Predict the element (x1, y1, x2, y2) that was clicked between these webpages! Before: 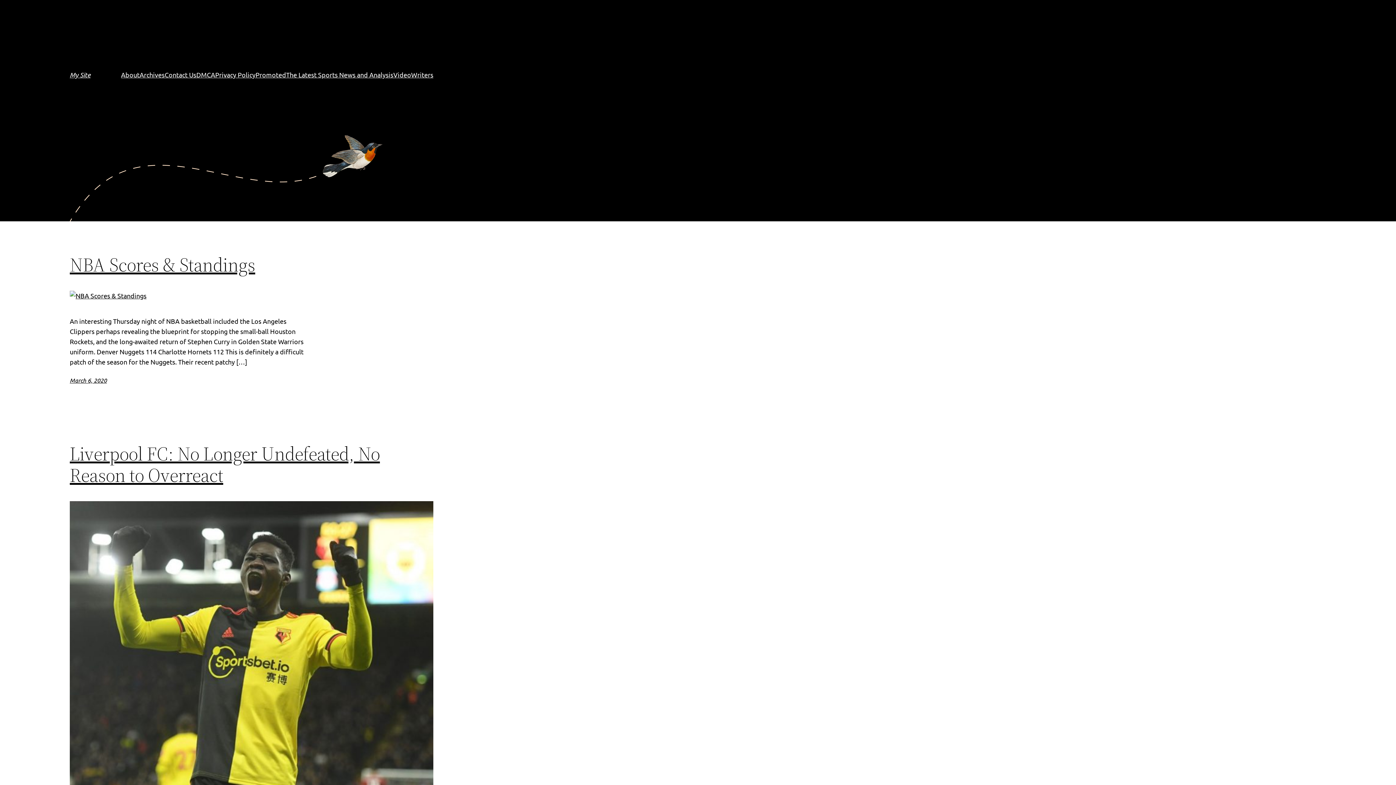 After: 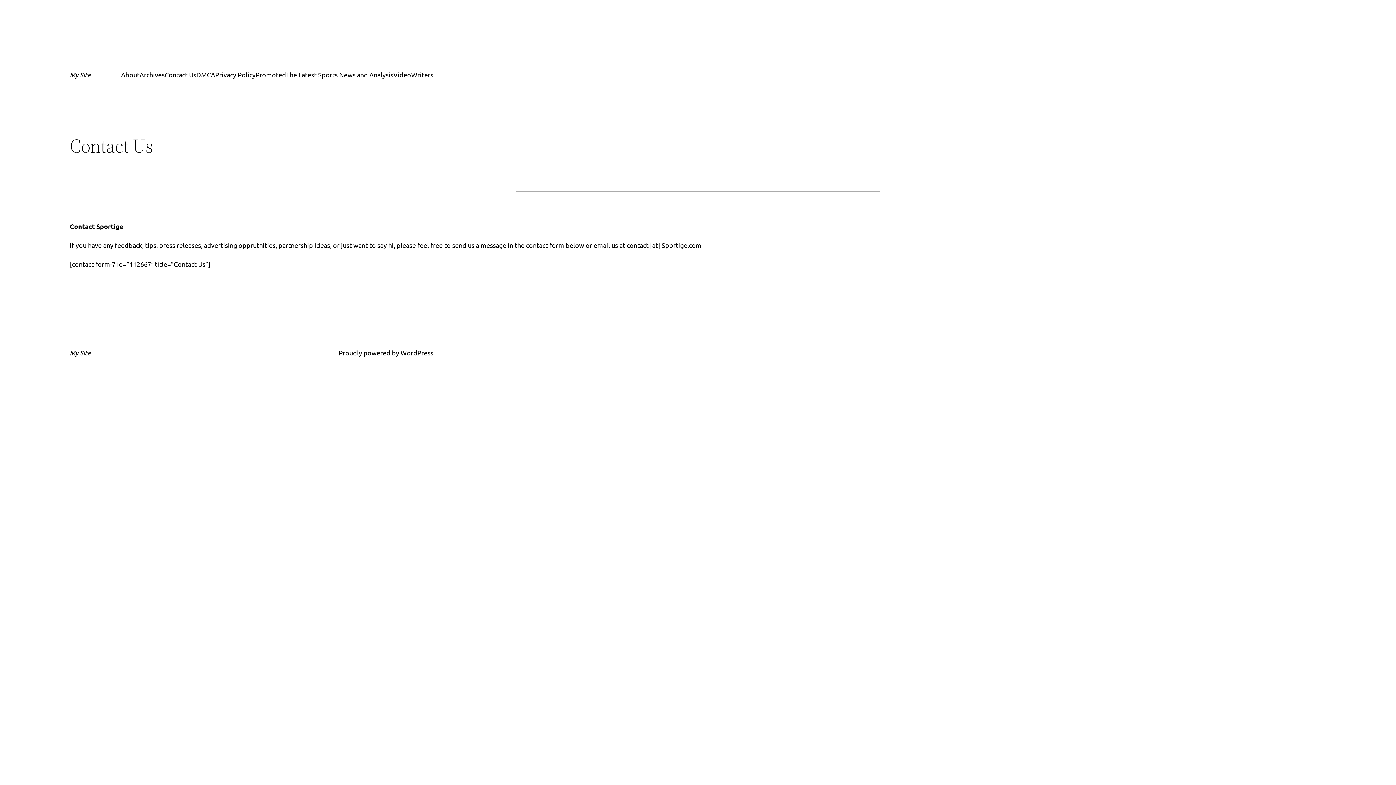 Action: bbox: (164, 69, 196, 80) label: Contact Us